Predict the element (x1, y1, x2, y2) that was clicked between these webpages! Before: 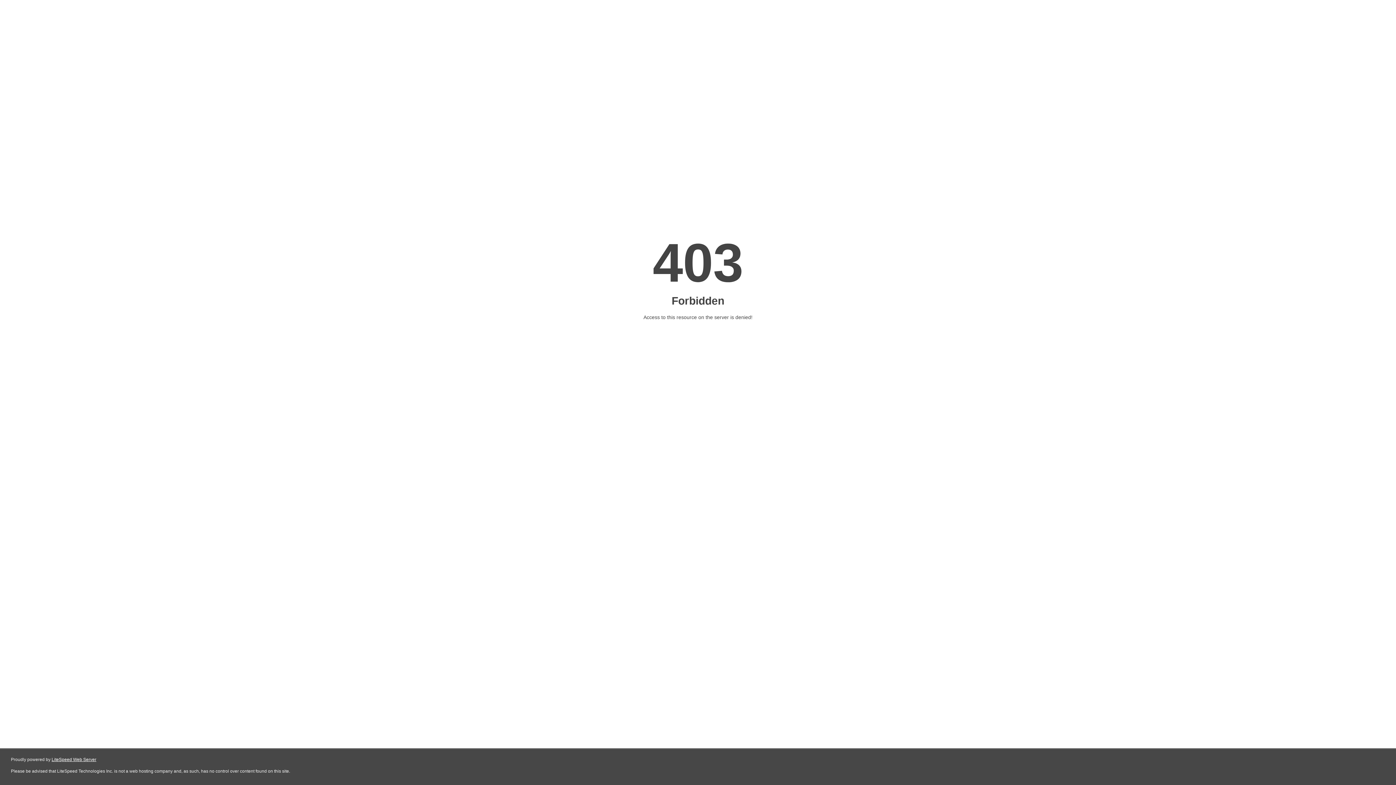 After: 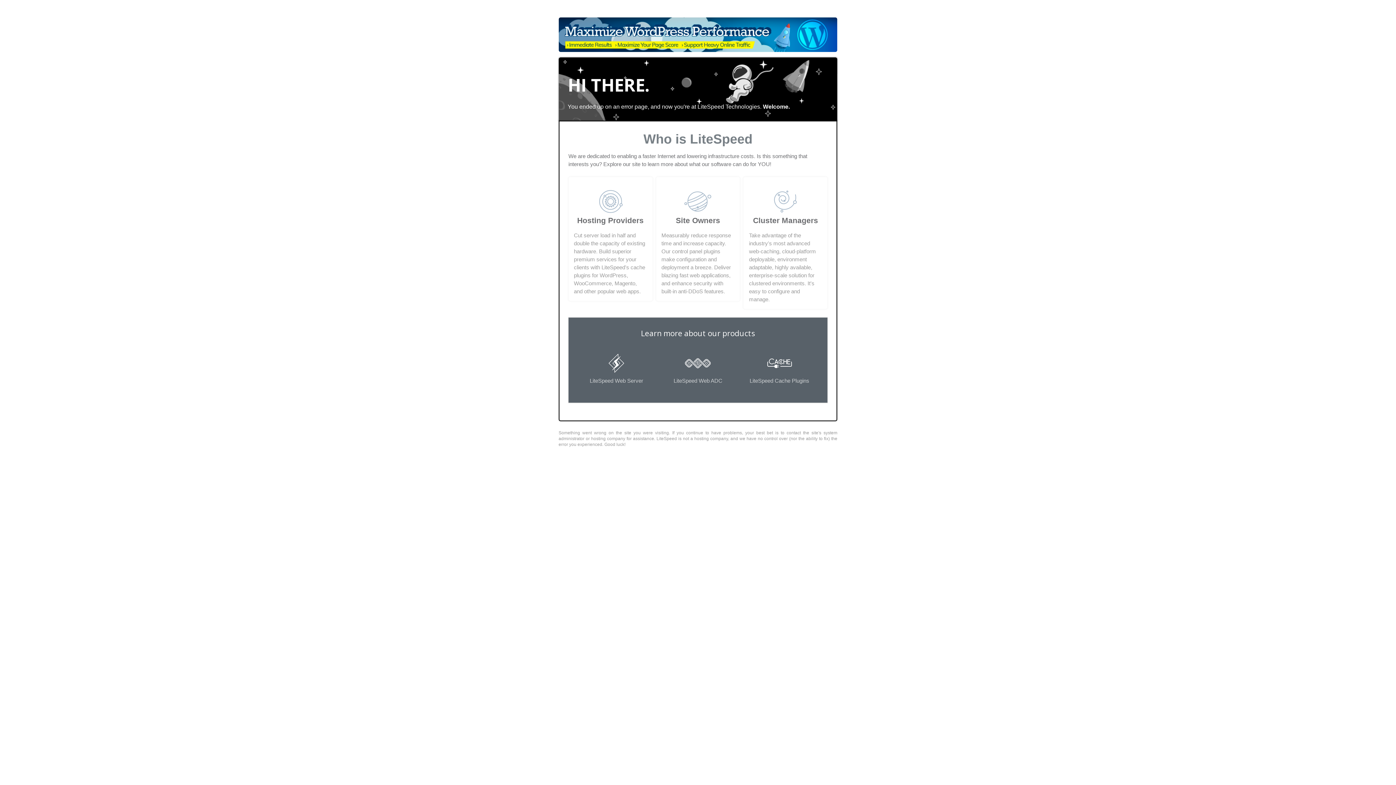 Action: label: LiteSpeed Web Server bbox: (51, 757, 96, 762)